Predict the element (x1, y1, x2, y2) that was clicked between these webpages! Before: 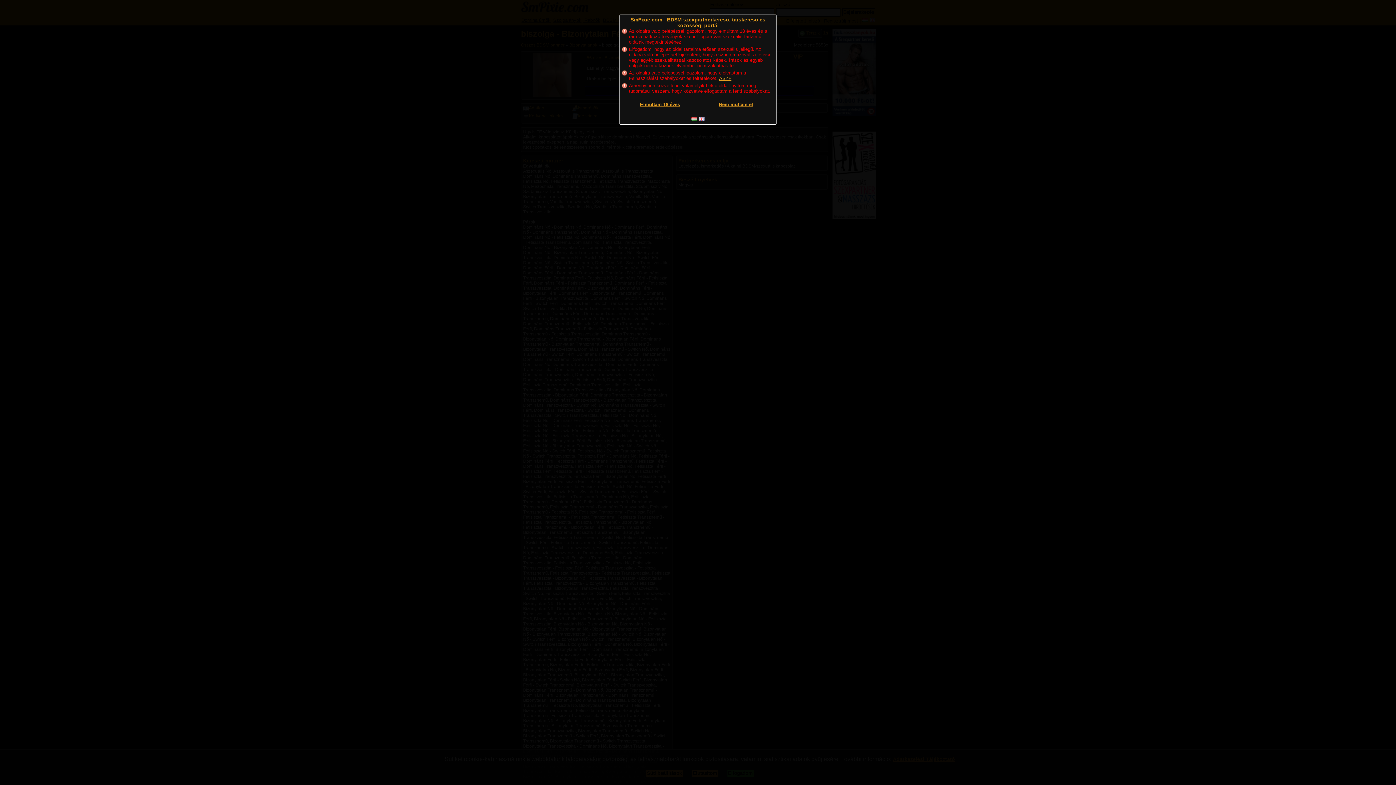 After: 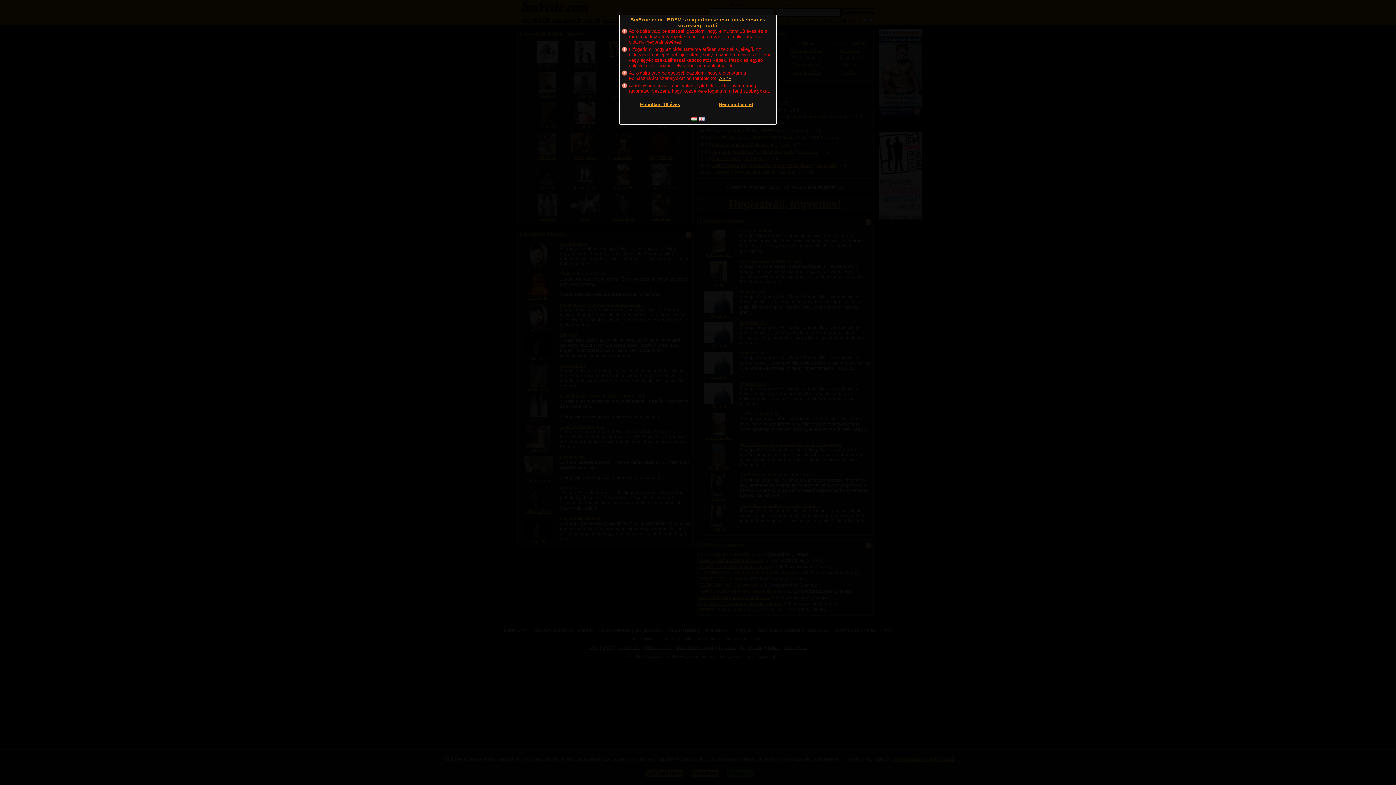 Action: label:   bbox: (691, 117, 697, 121)